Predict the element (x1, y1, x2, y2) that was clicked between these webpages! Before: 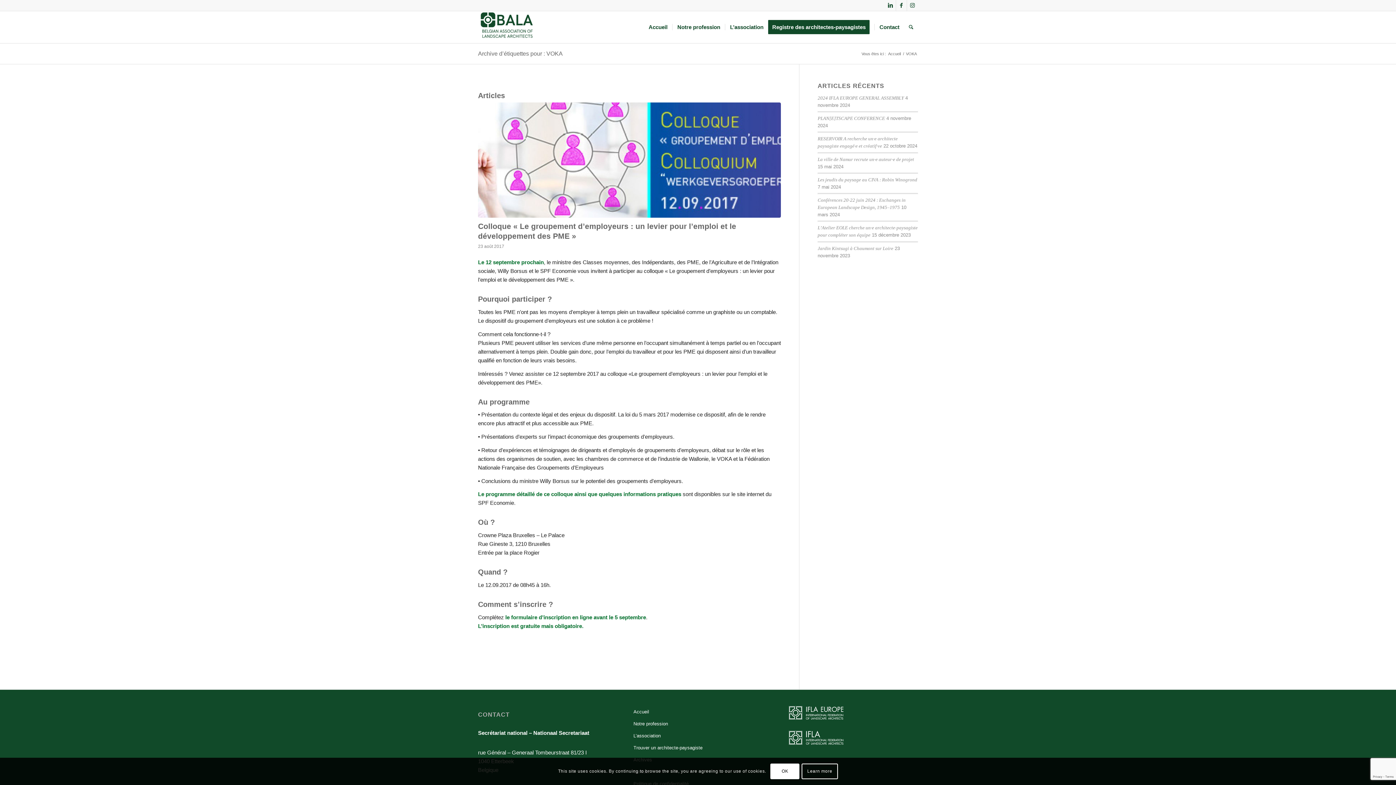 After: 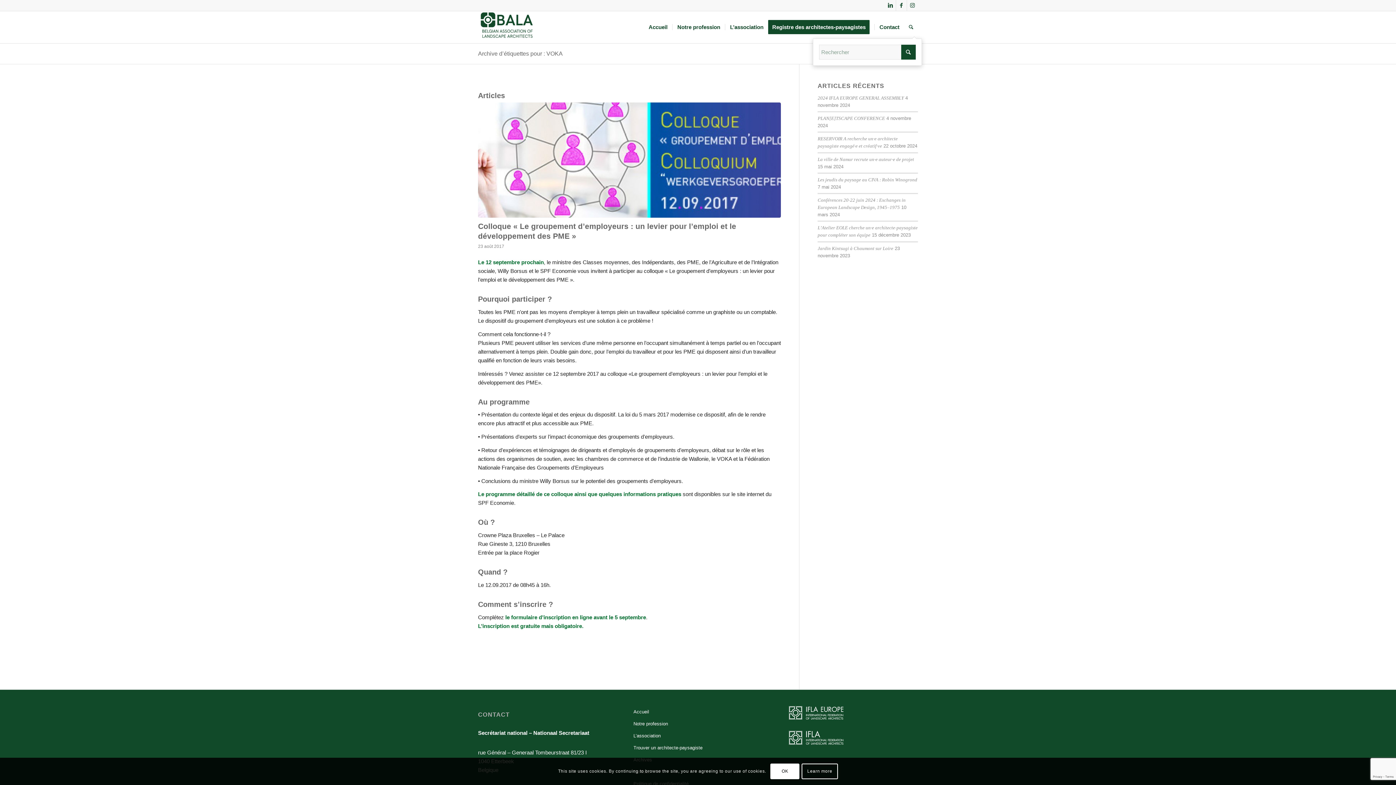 Action: bbox: (904, 11, 918, 43) label: Rechercher